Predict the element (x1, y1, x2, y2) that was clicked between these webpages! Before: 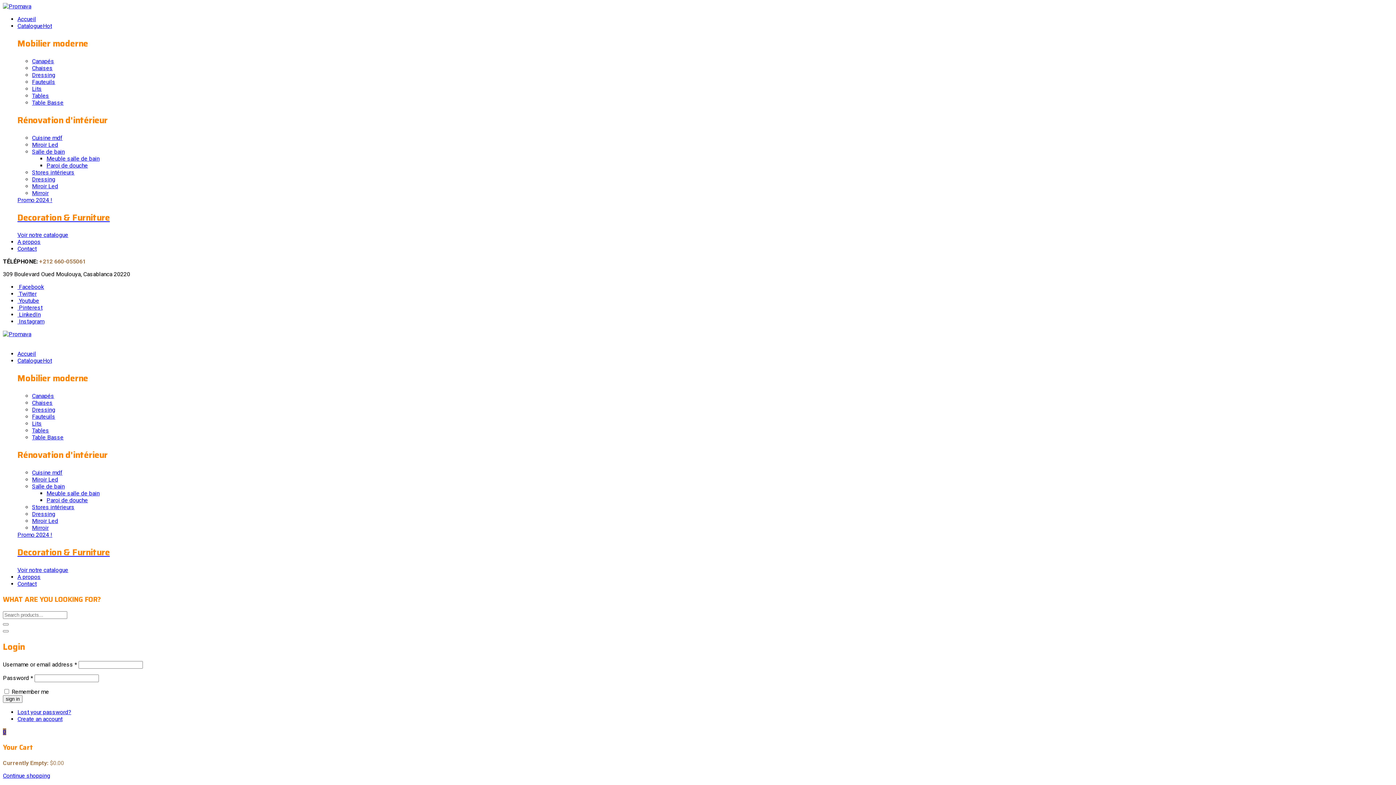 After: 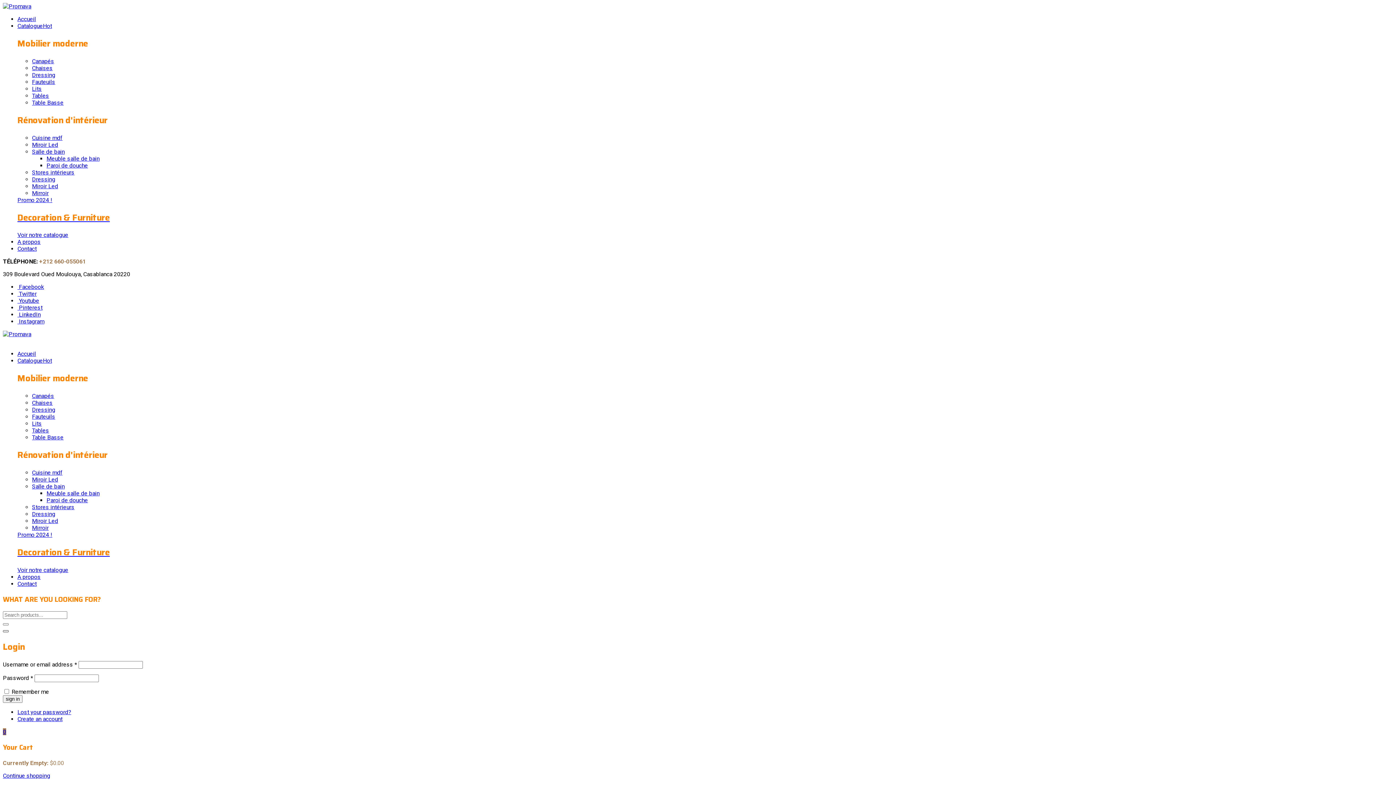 Action: bbox: (2, 630, 8, 632)